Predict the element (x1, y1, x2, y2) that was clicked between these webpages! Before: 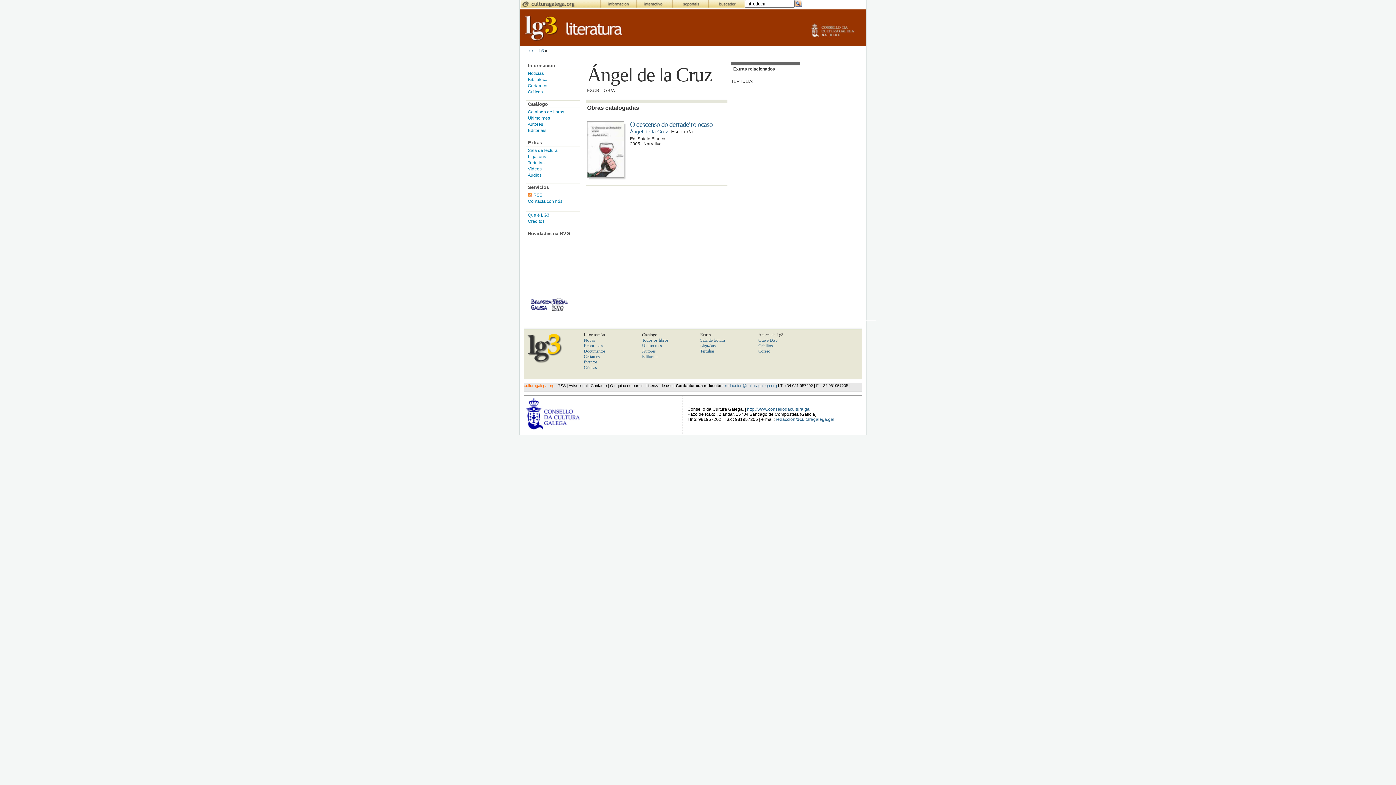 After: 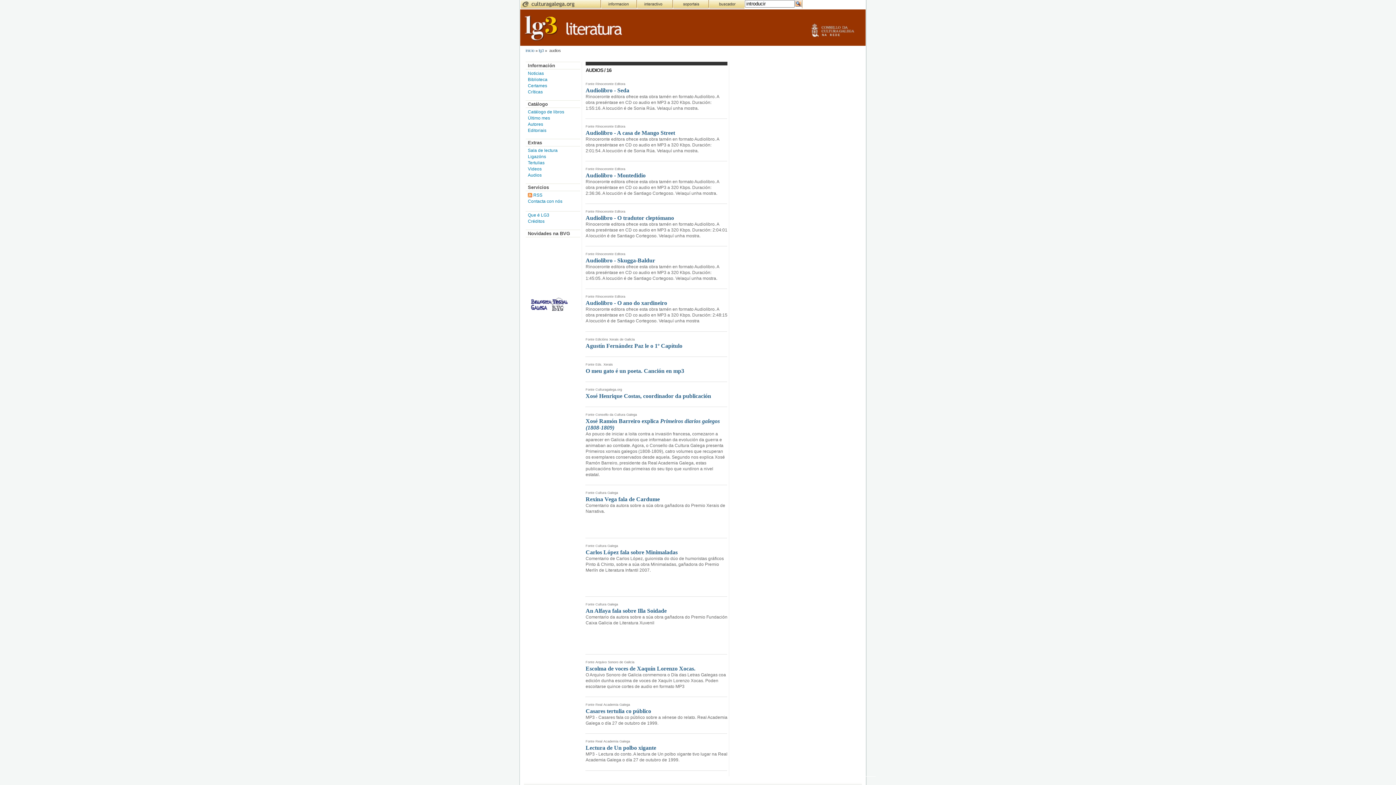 Action: label: Audios bbox: (528, 172, 580, 178)